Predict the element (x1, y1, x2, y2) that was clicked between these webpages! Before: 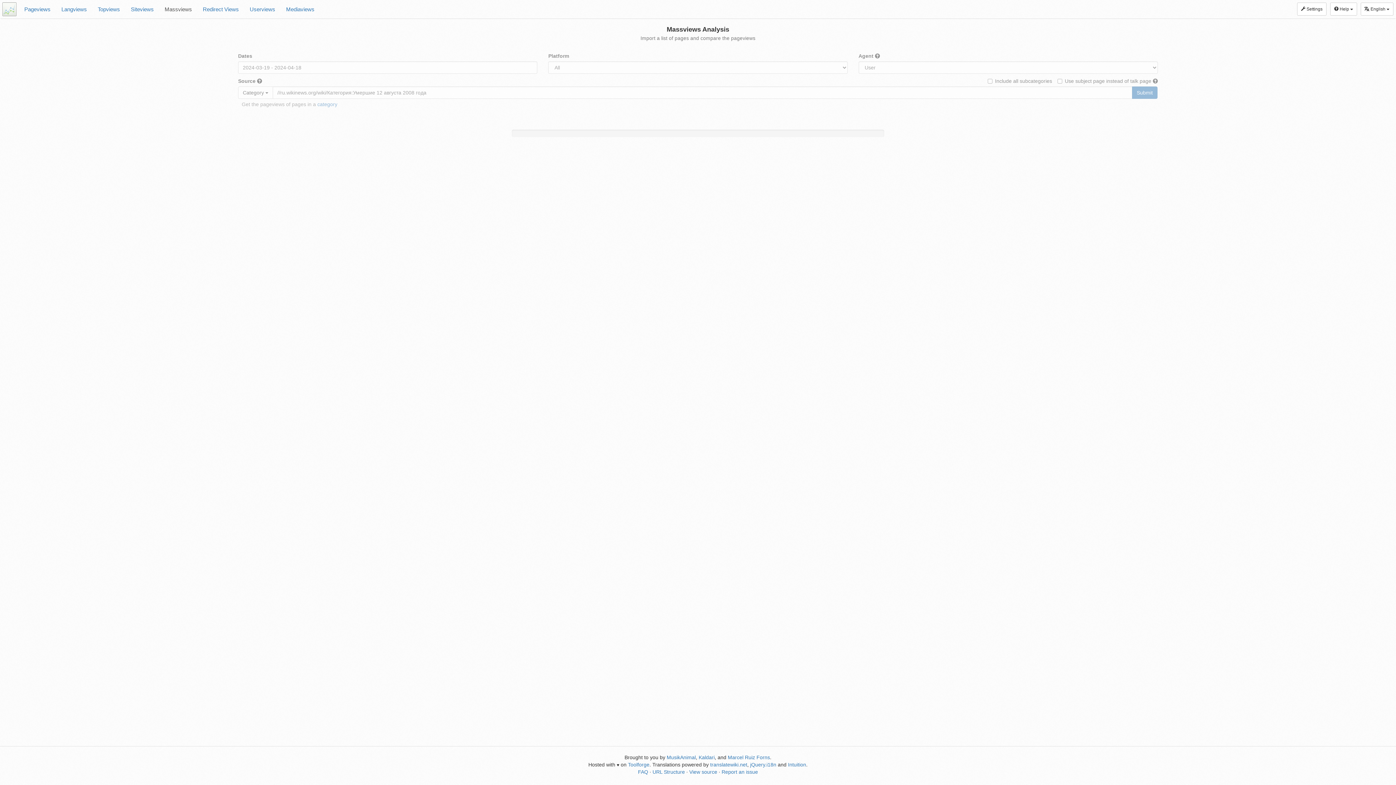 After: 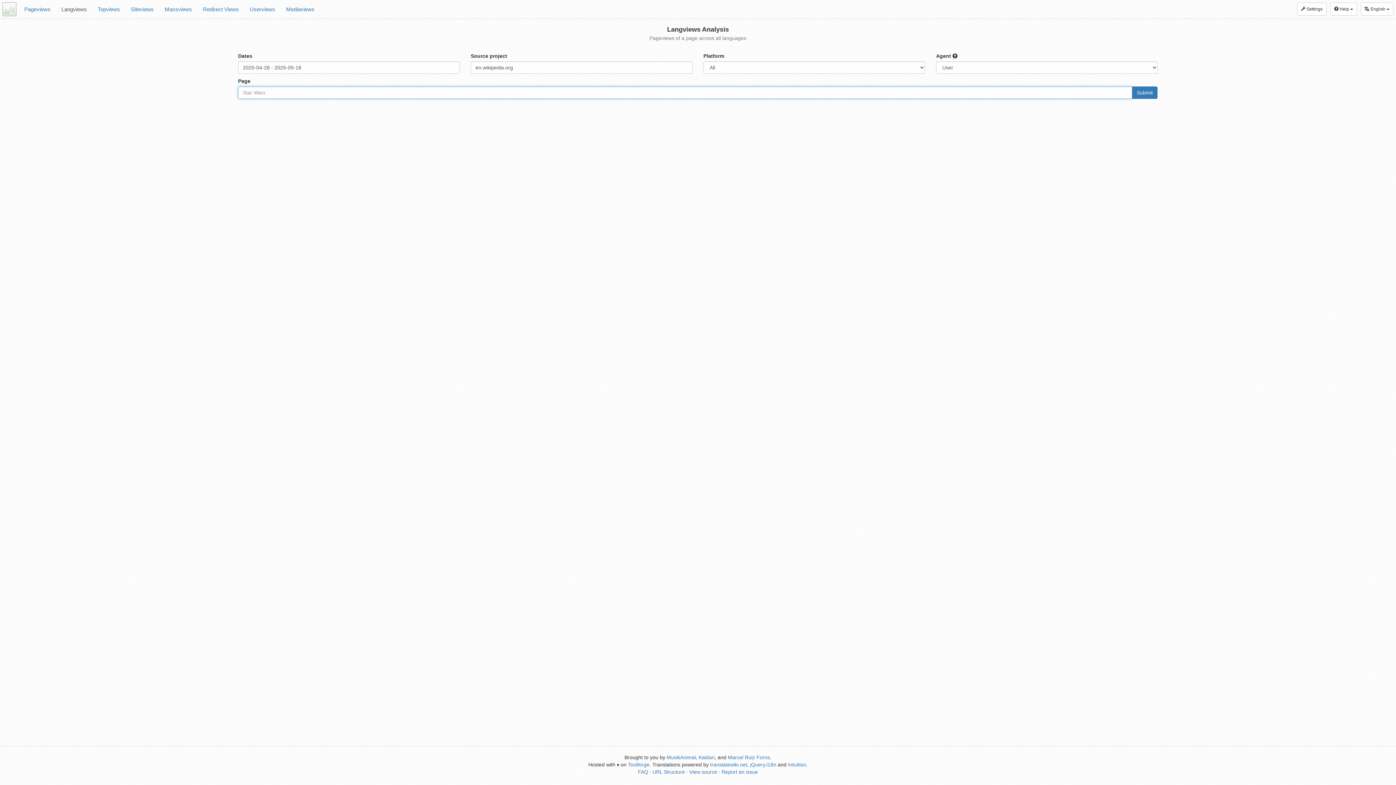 Action: bbox: (56, 0, 92, 18) label: Langviews